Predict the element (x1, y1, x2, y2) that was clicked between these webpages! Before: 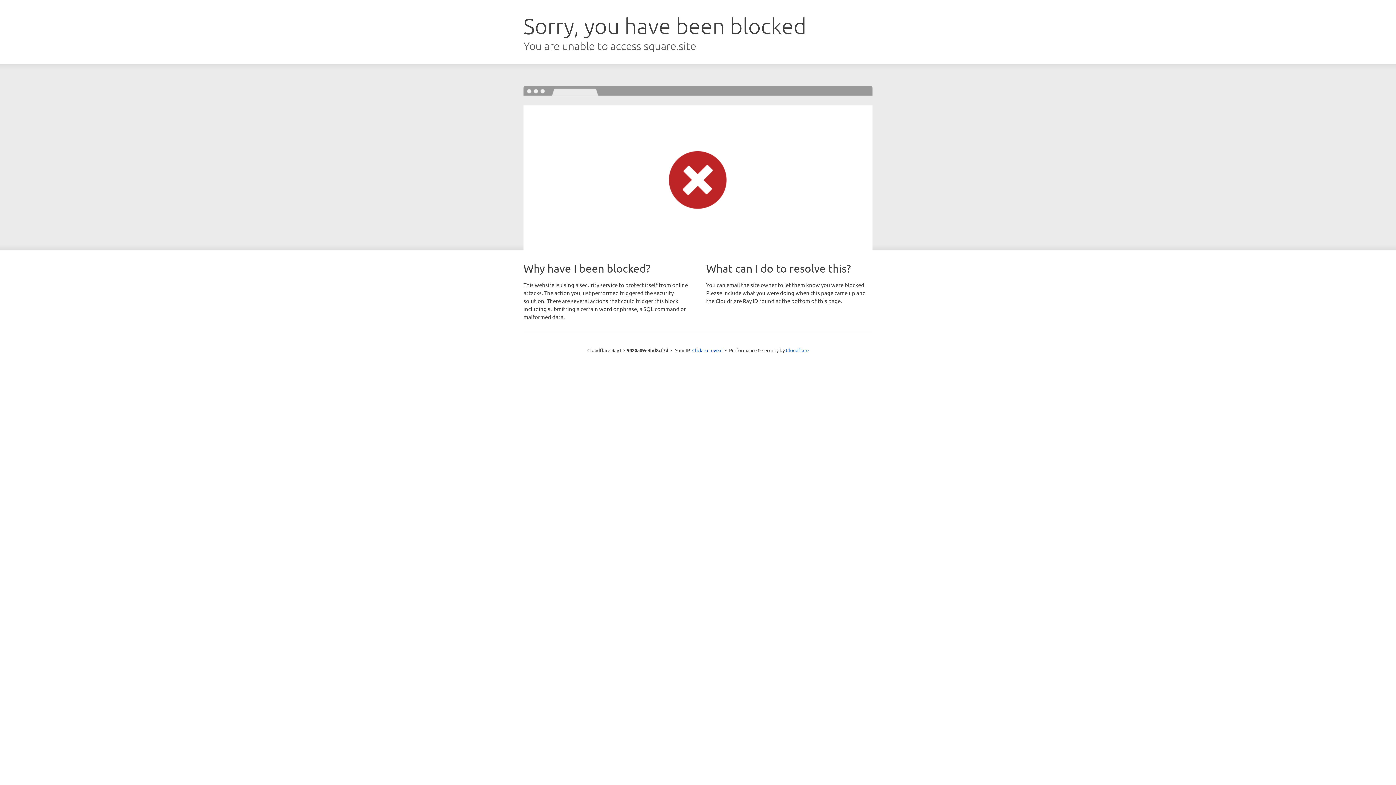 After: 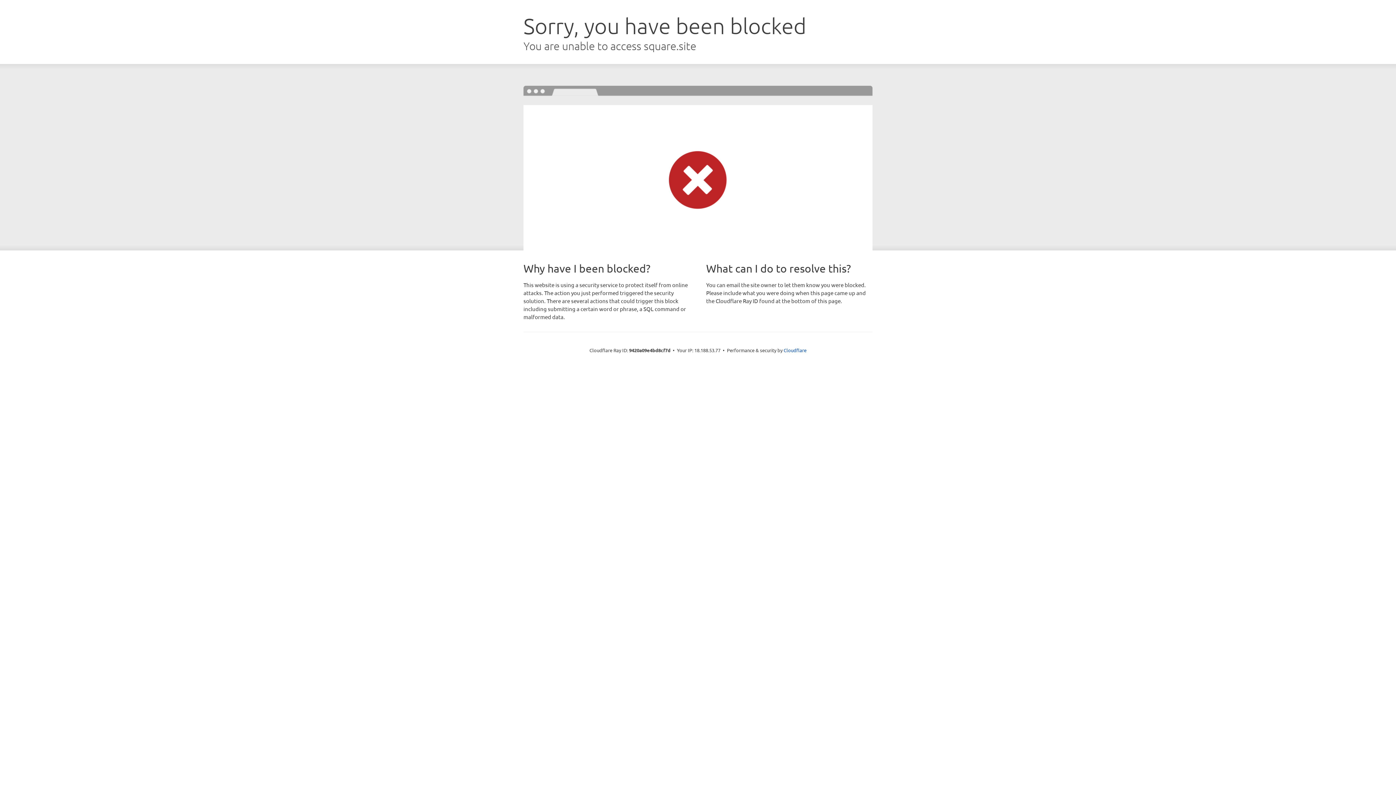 Action: bbox: (692, 346, 722, 353) label: Click to reveal